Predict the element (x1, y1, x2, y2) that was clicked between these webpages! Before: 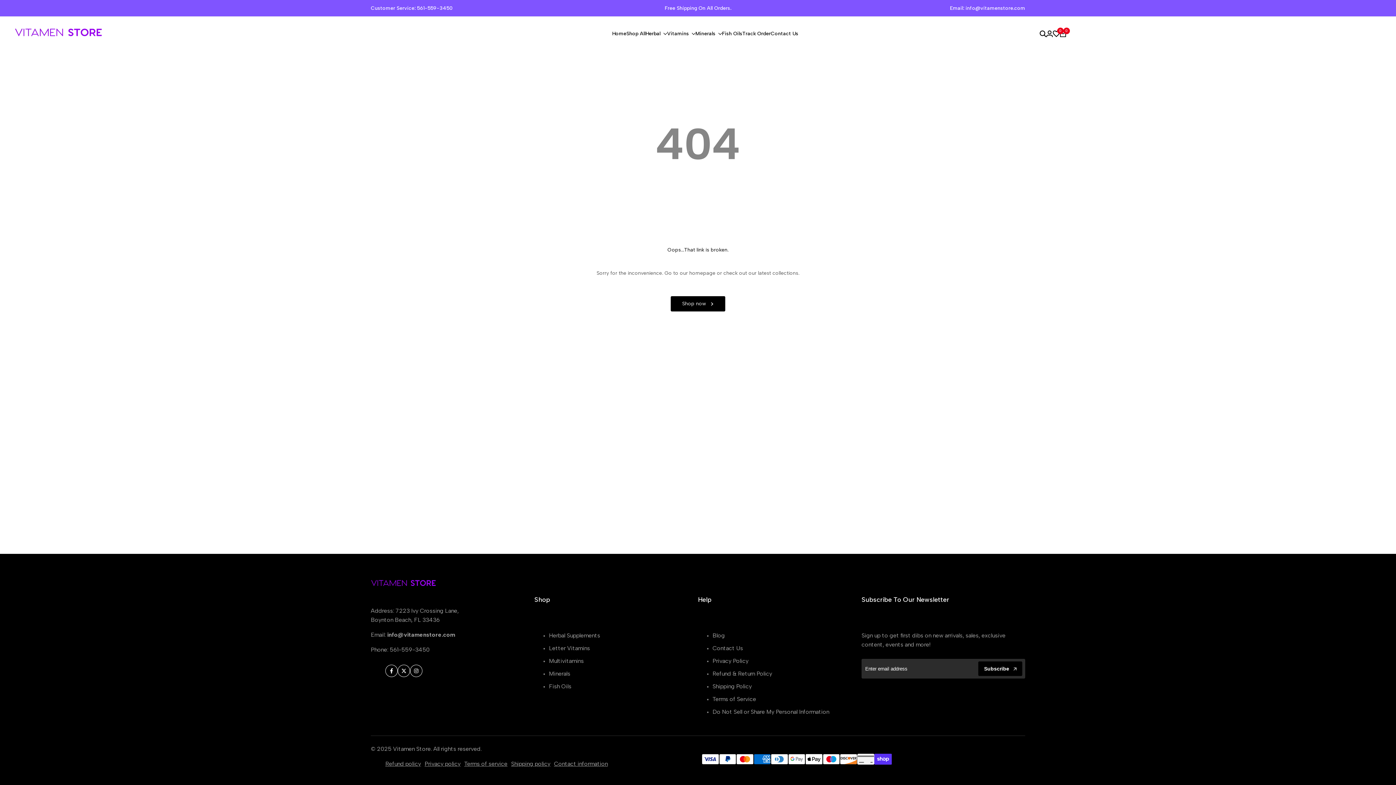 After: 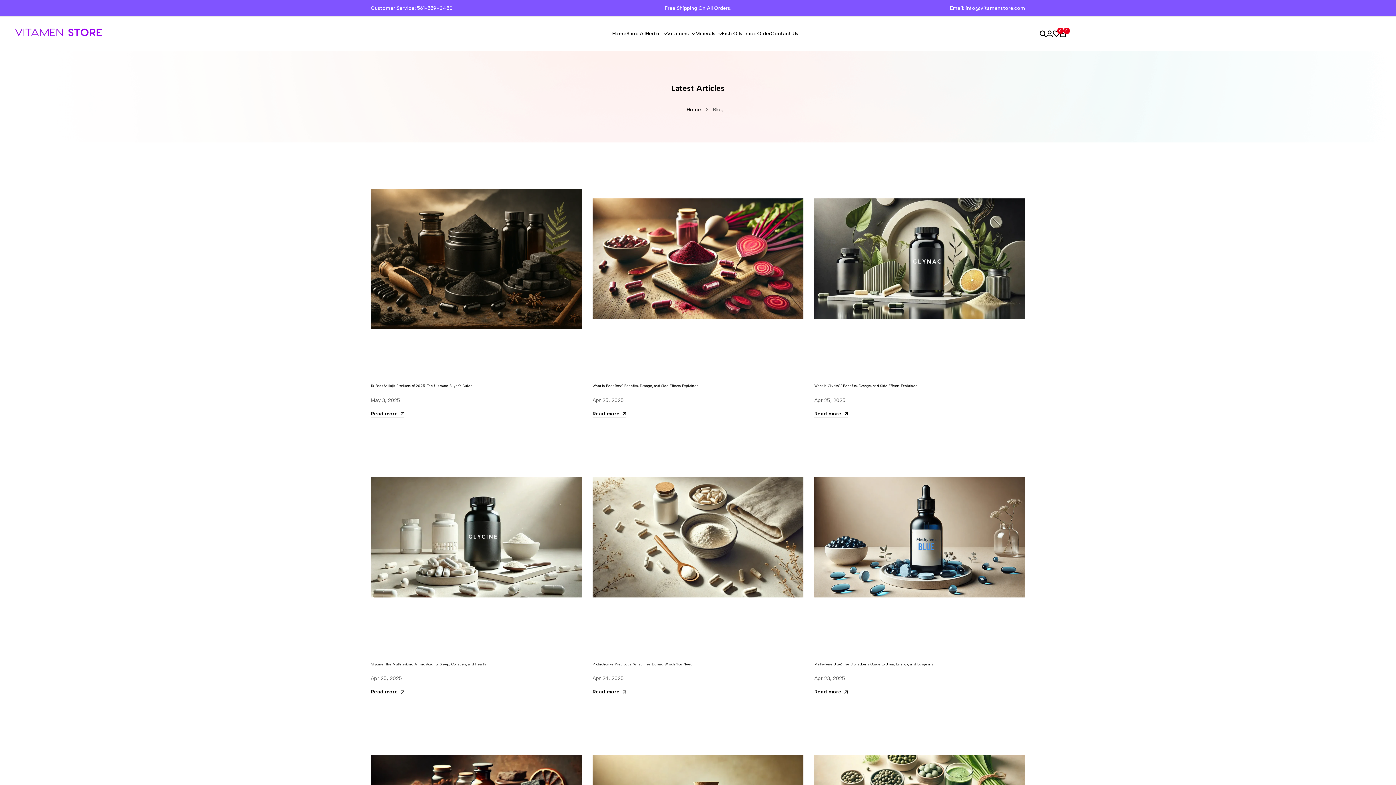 Action: bbox: (712, 632, 725, 639) label: Blog